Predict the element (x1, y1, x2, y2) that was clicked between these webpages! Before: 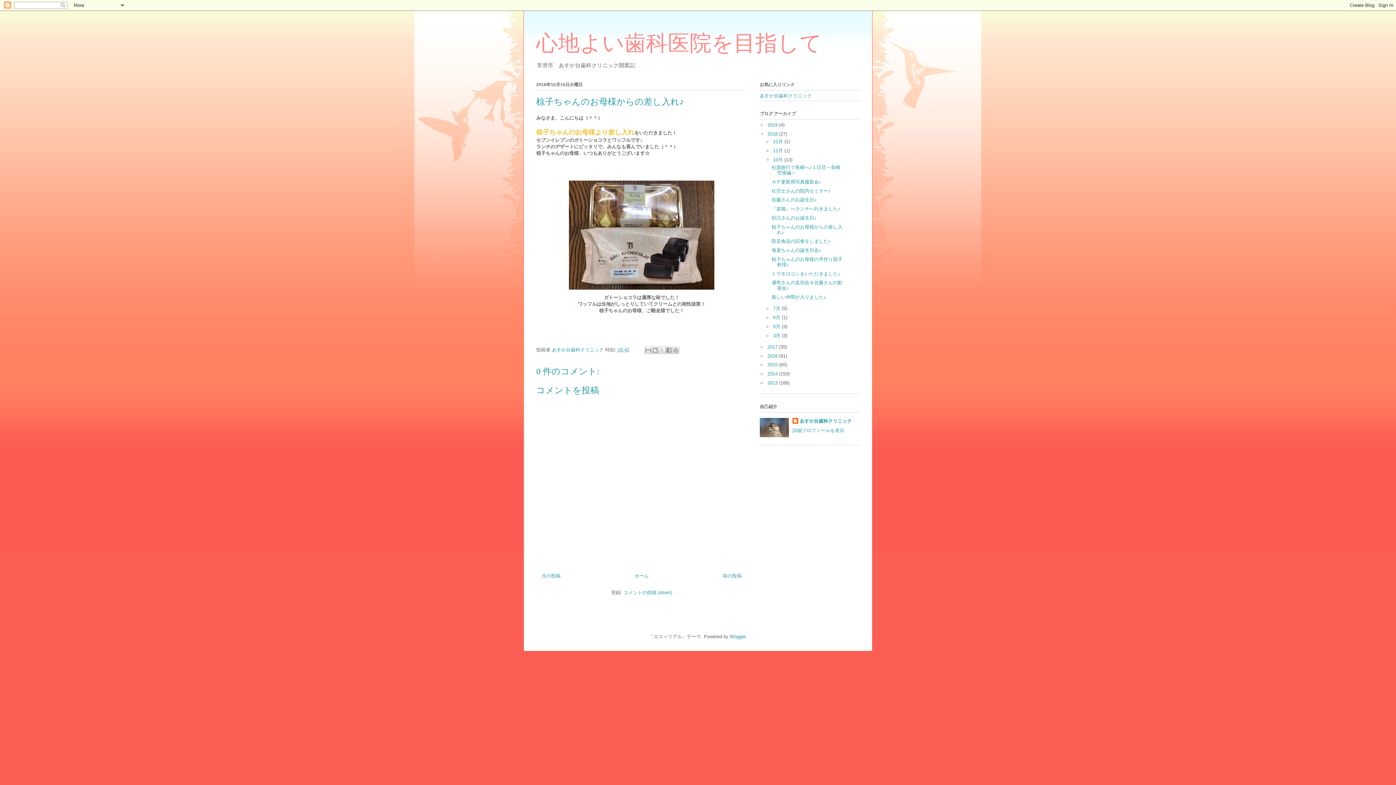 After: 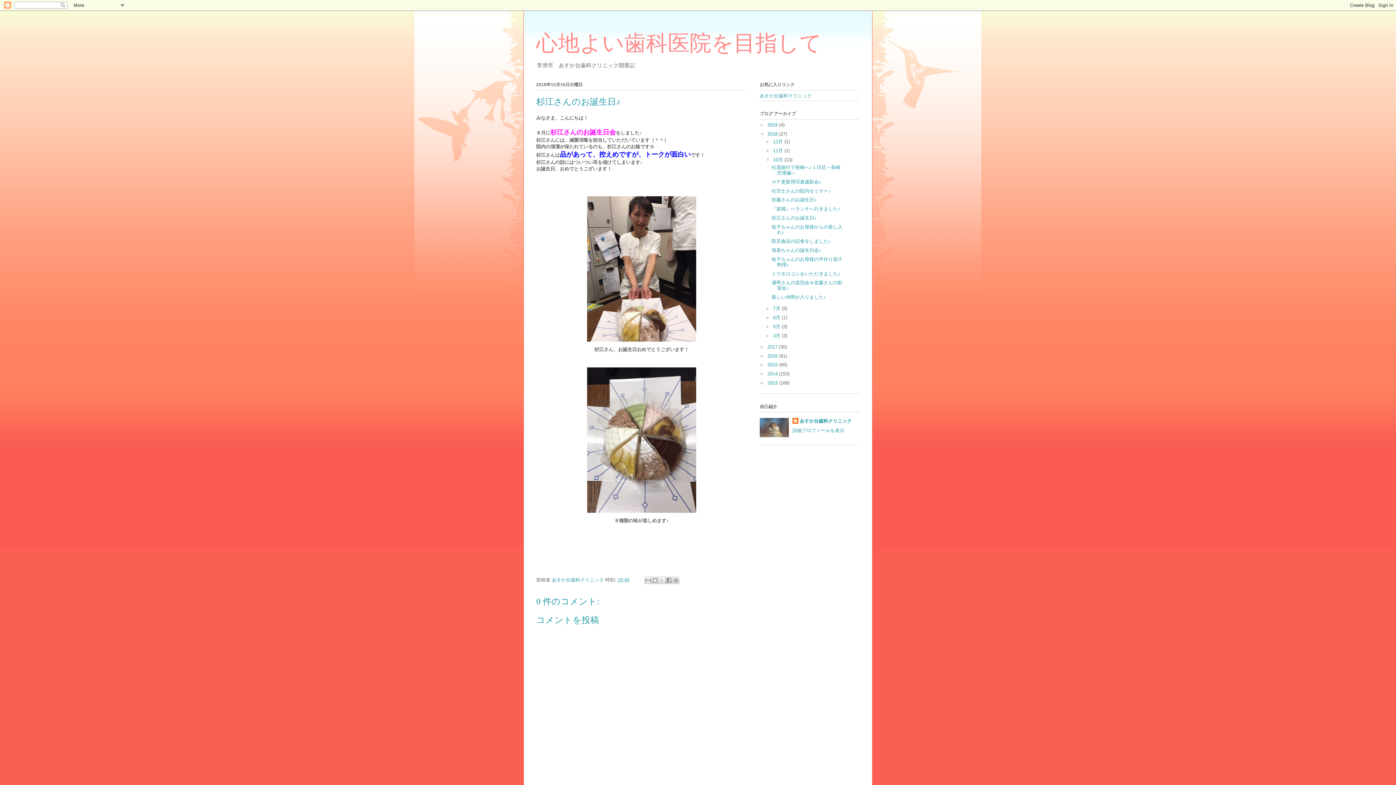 Action: label: 杉江さんのお誕生日♪ bbox: (771, 215, 816, 220)